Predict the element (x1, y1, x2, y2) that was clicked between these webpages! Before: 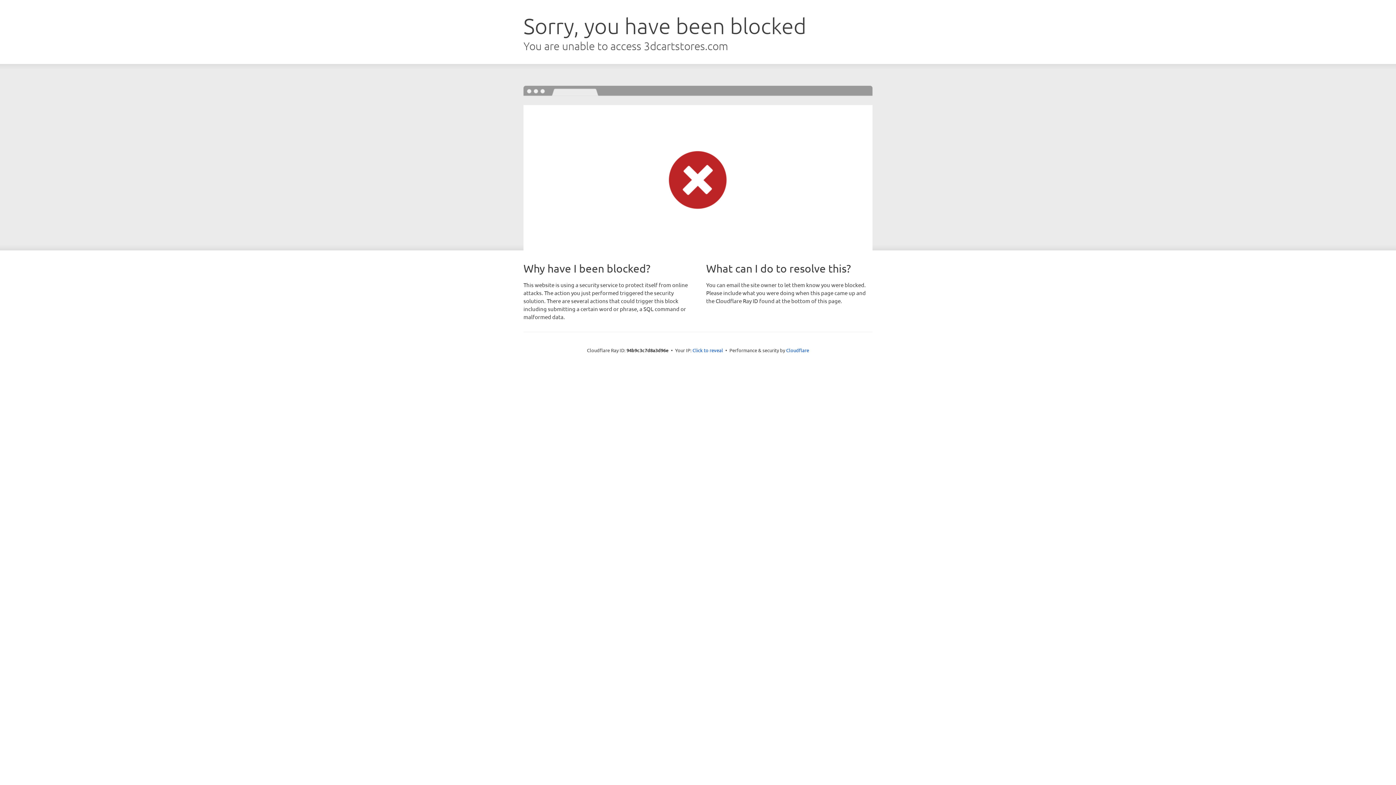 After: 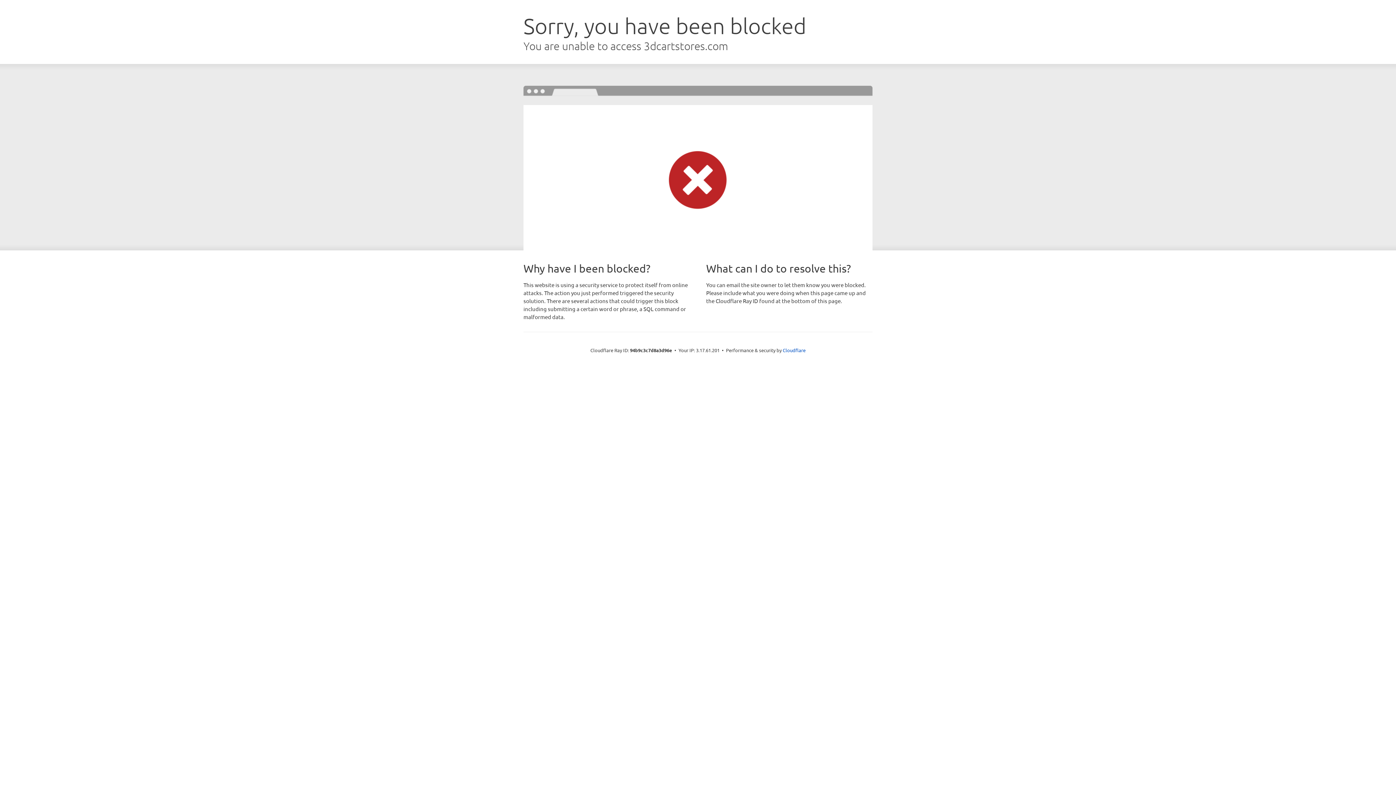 Action: bbox: (692, 346, 723, 353) label: Click to reveal